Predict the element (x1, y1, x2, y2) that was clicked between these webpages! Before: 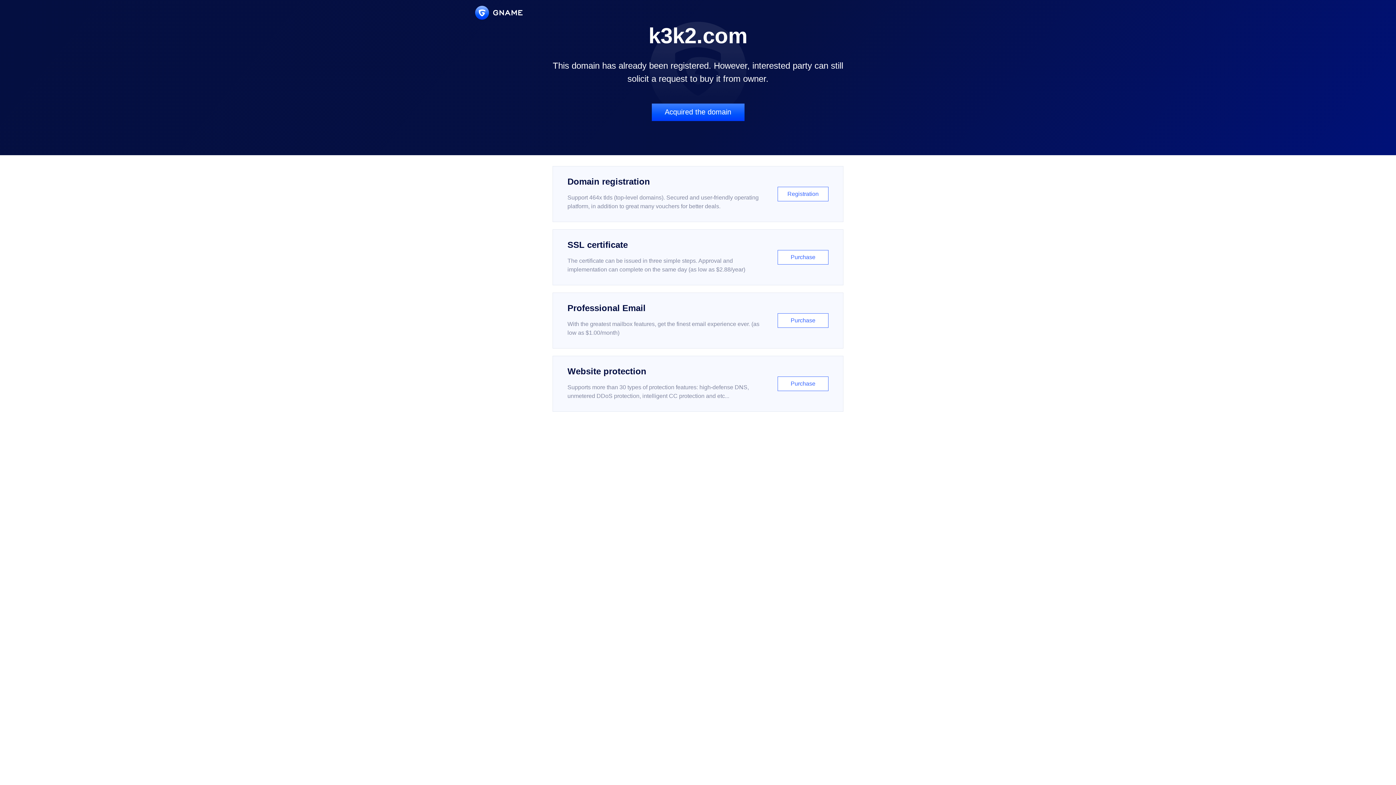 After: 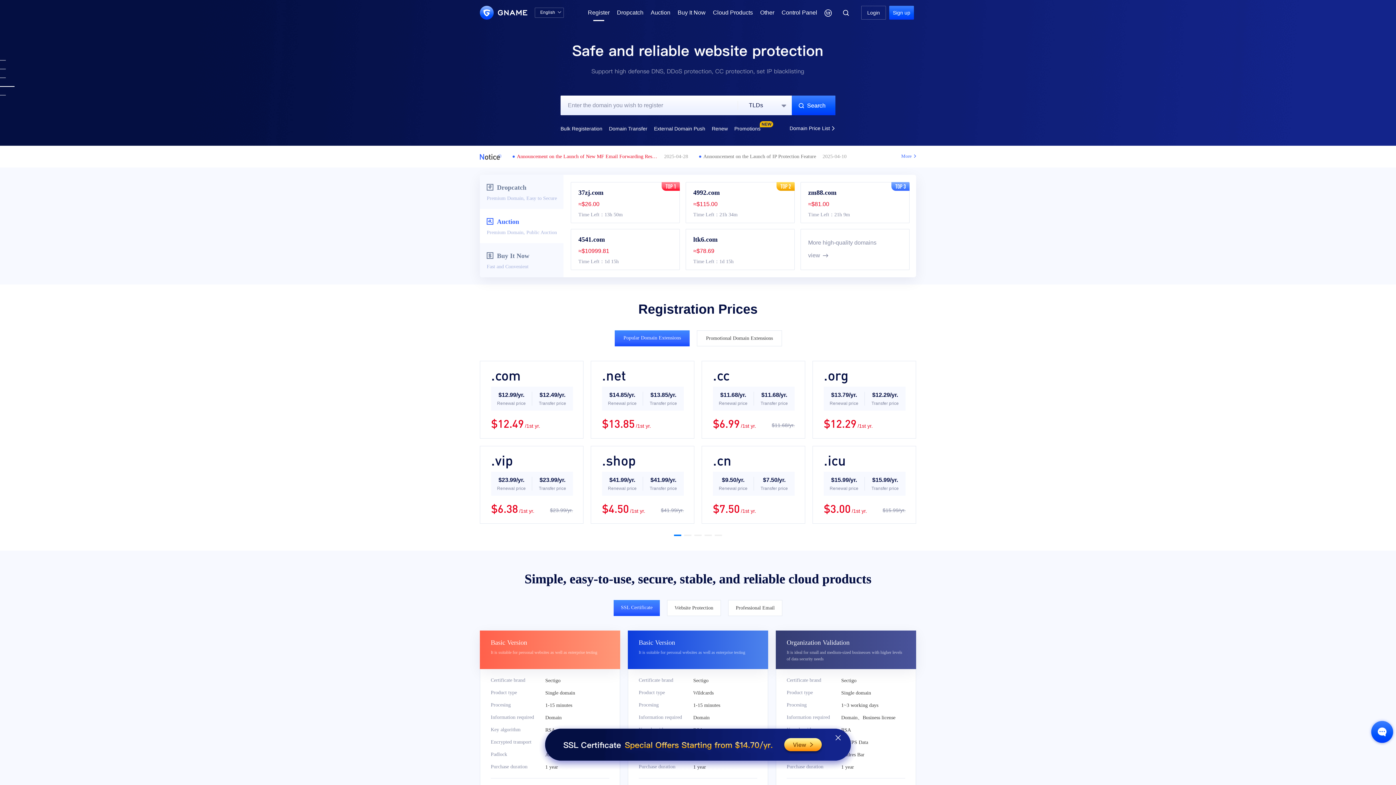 Action: label: Domain registration

Support 464x tlds (top-level domains). Secured and user-friendly operating platform, in addition to great many vouchers for better deals.

Registration bbox: (552, 166, 843, 222)